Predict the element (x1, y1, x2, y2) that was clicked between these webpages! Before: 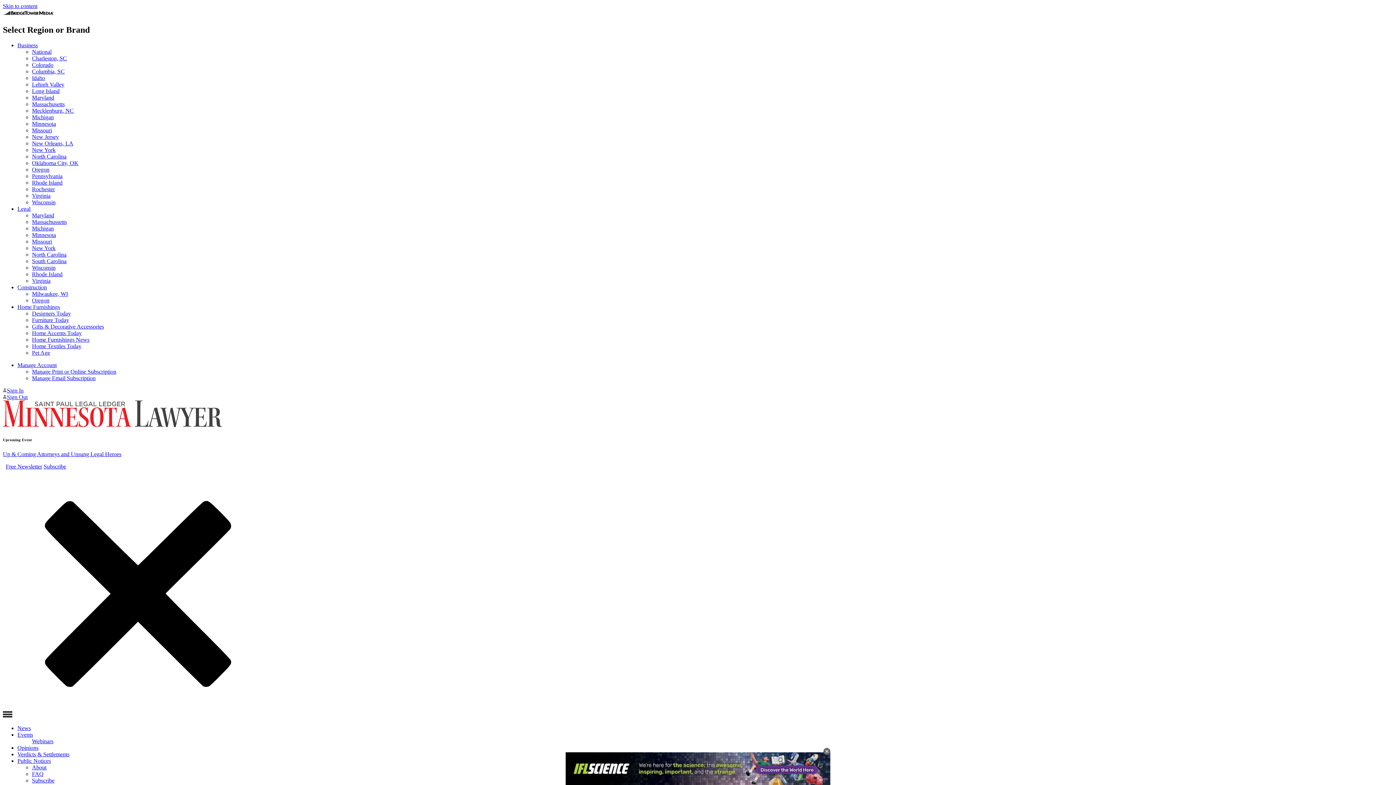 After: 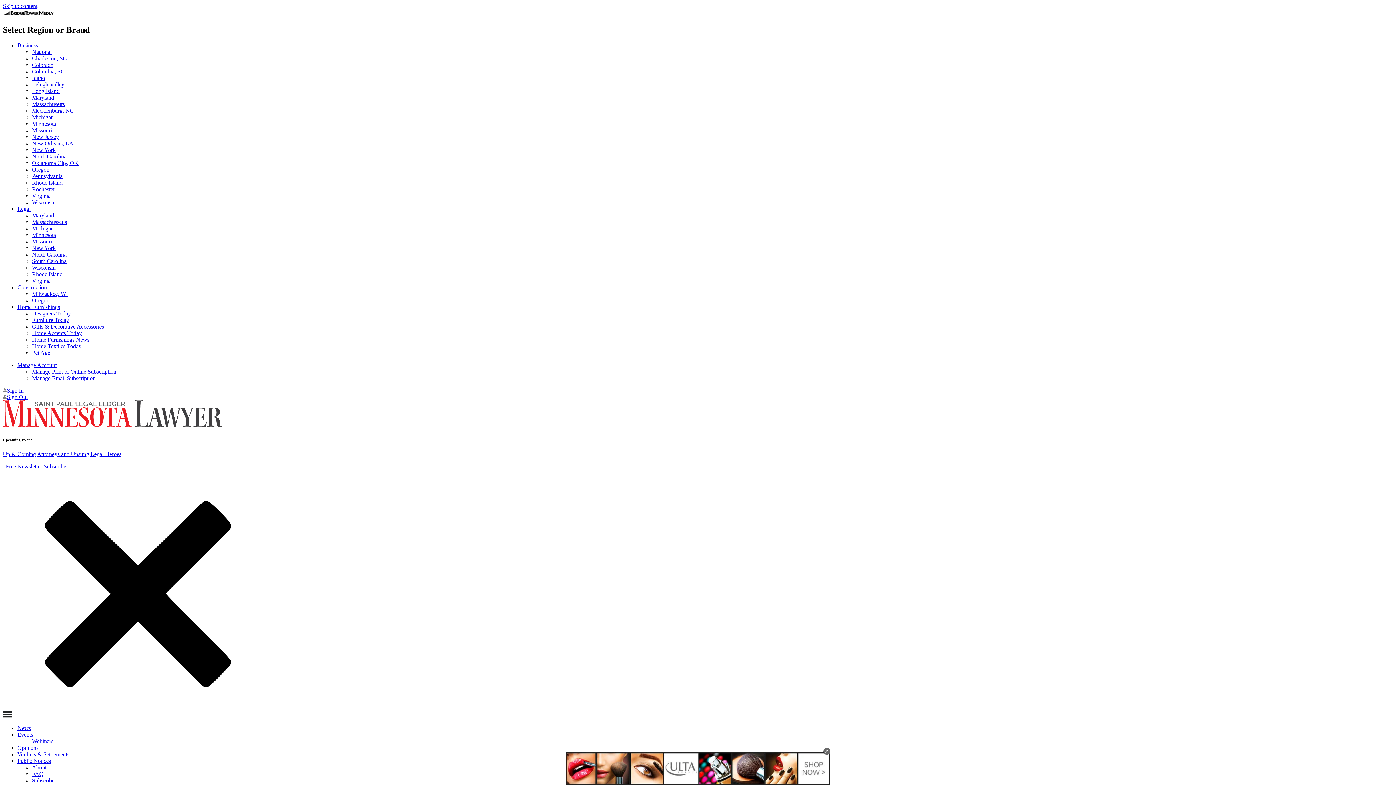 Action: label: Minnesota bbox: (32, 120, 56, 126)